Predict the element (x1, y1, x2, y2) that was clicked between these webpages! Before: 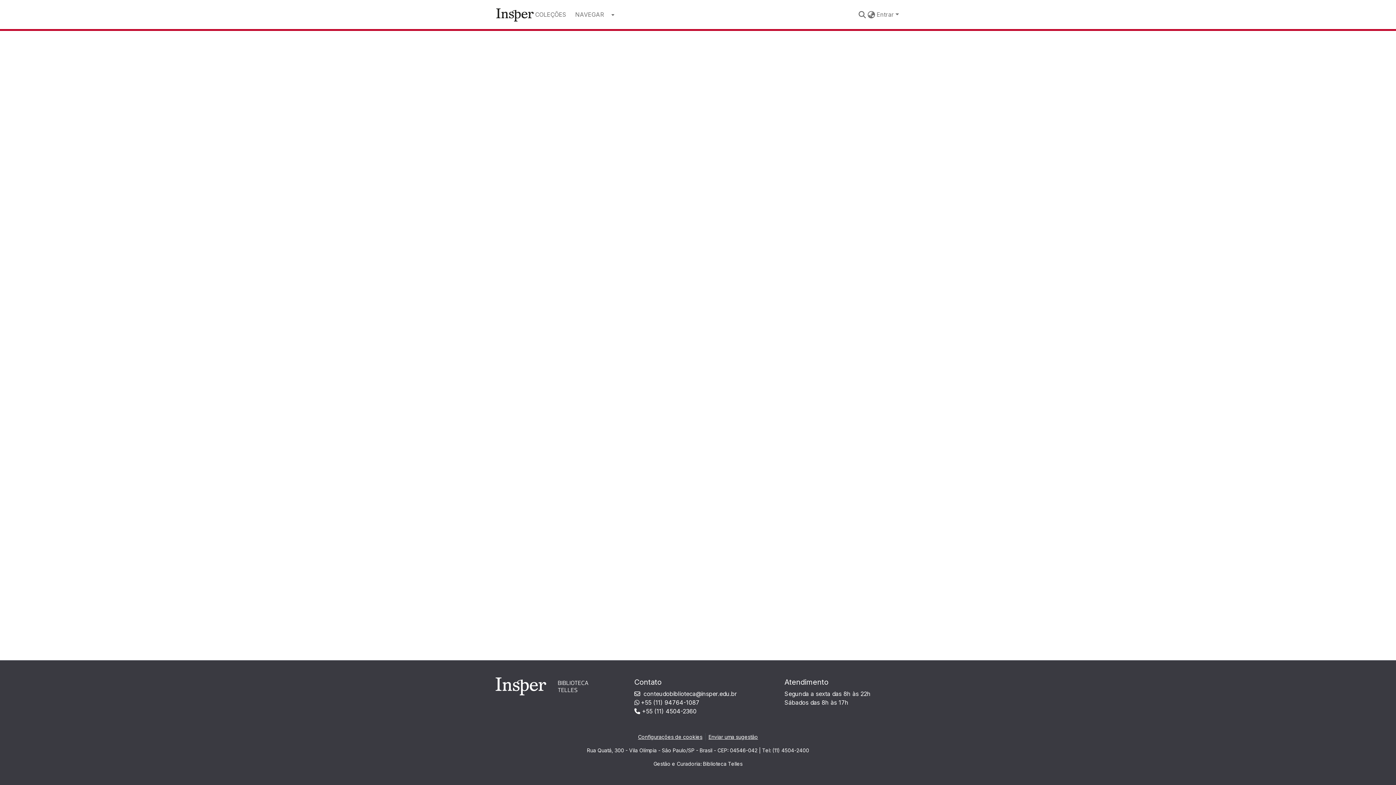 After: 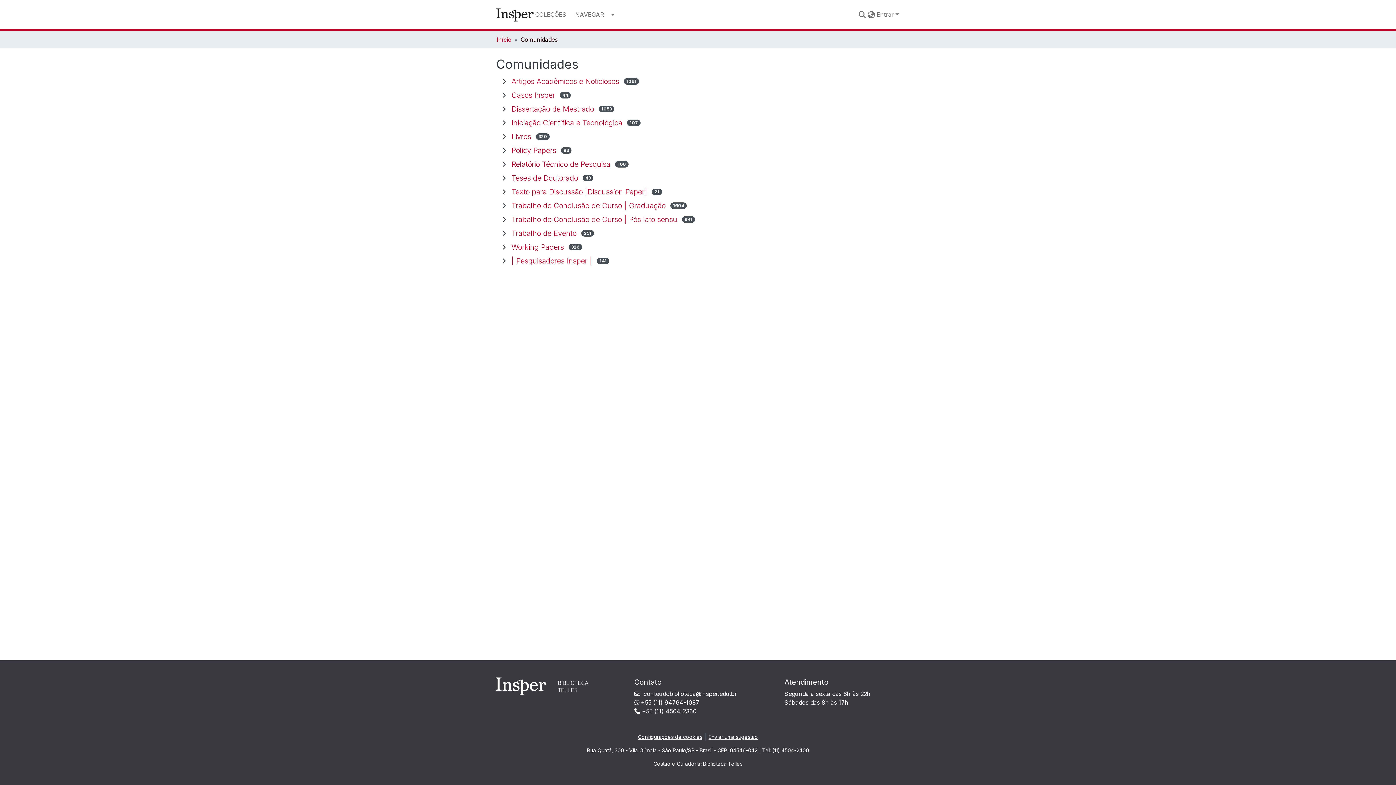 Action: label: COLEÇÕES bbox: (533, 10, 568, 18)